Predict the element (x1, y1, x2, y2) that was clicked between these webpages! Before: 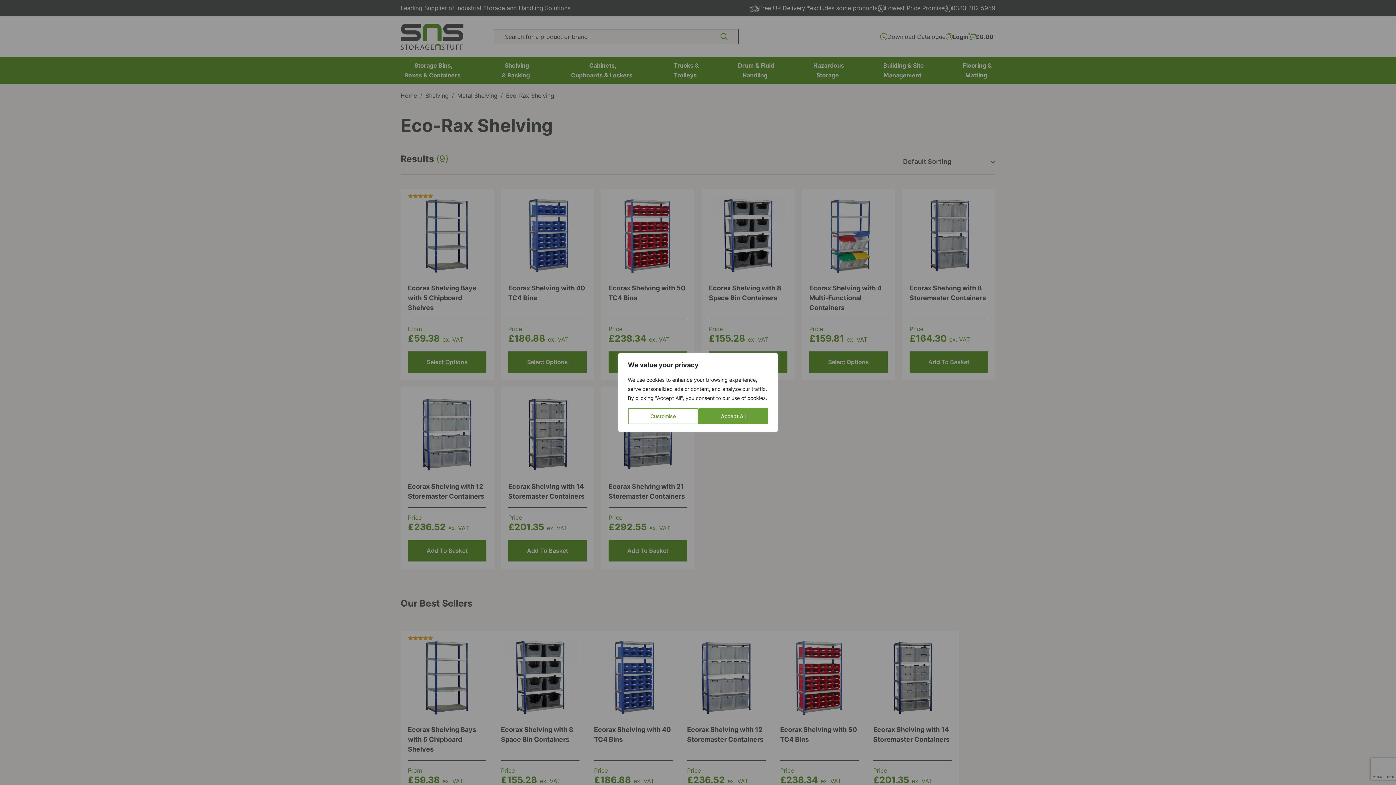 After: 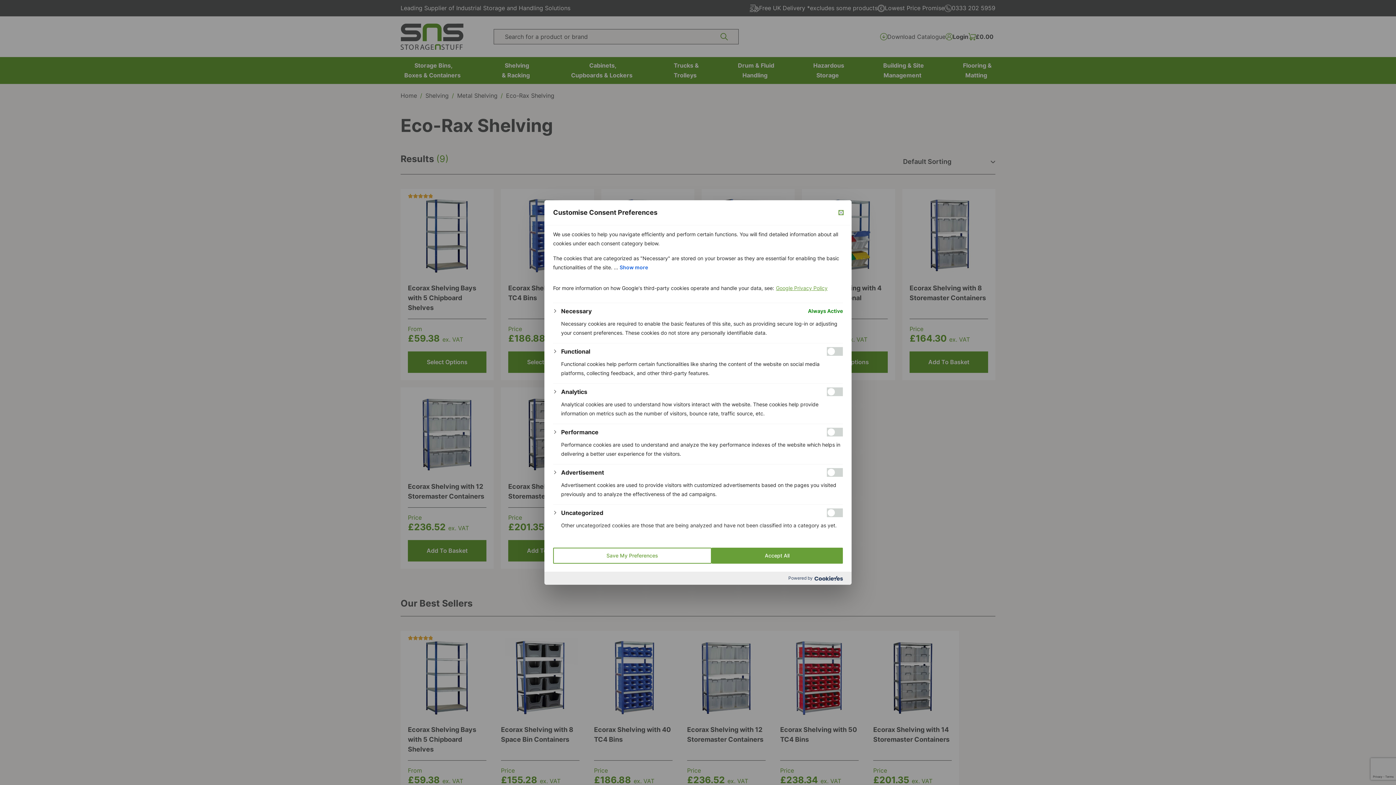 Action: bbox: (628, 408, 698, 424) label: Customise